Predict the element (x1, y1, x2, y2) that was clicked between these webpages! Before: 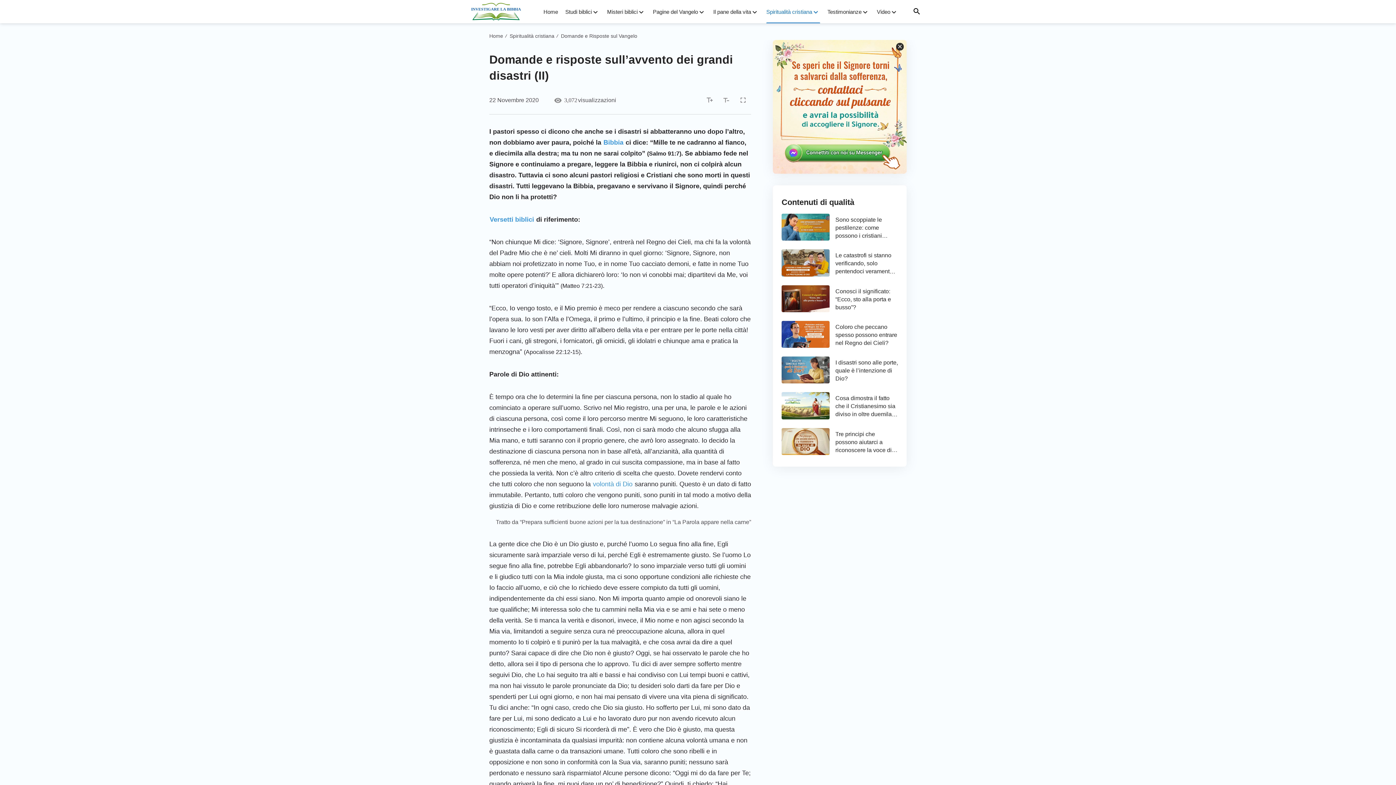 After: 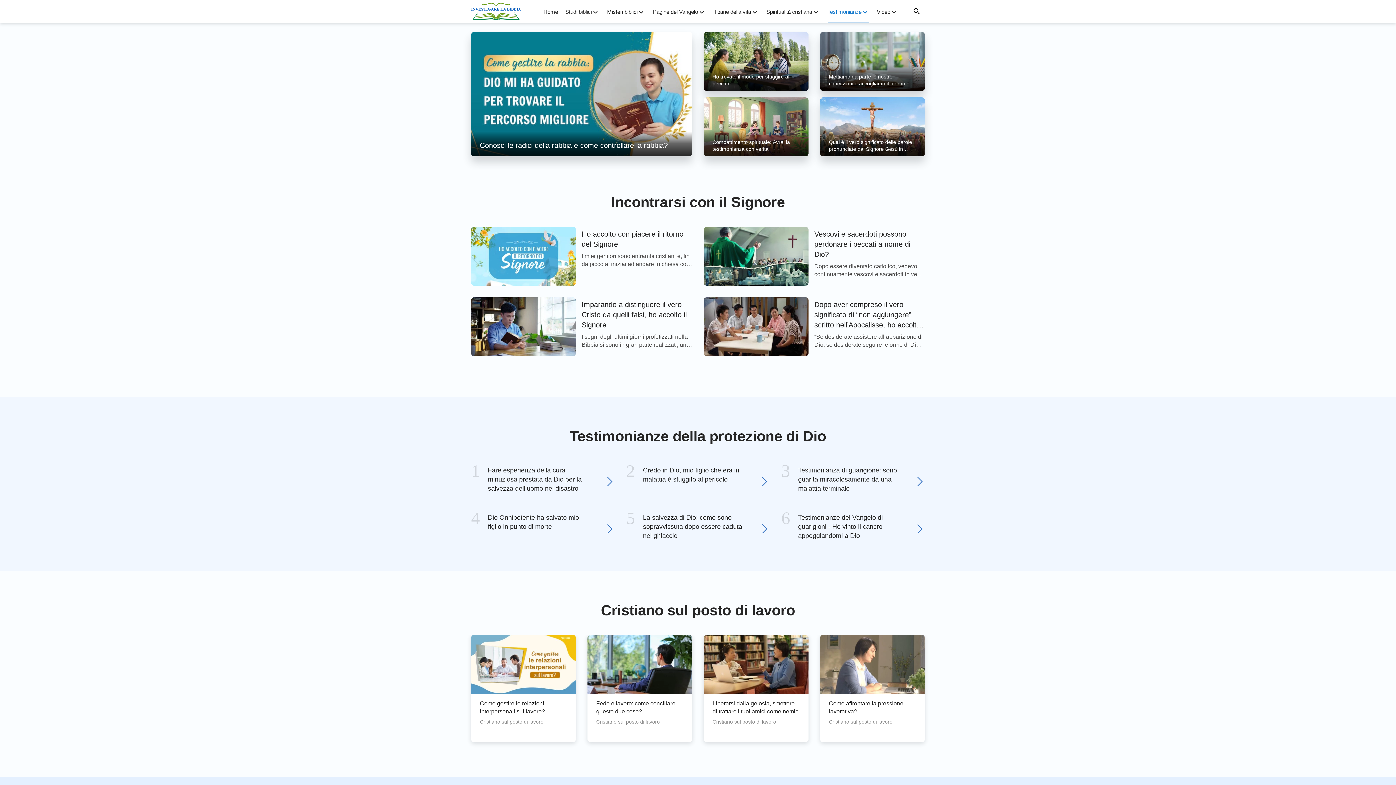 Action: label: Testimonianze bbox: (827, 8, 861, 14)